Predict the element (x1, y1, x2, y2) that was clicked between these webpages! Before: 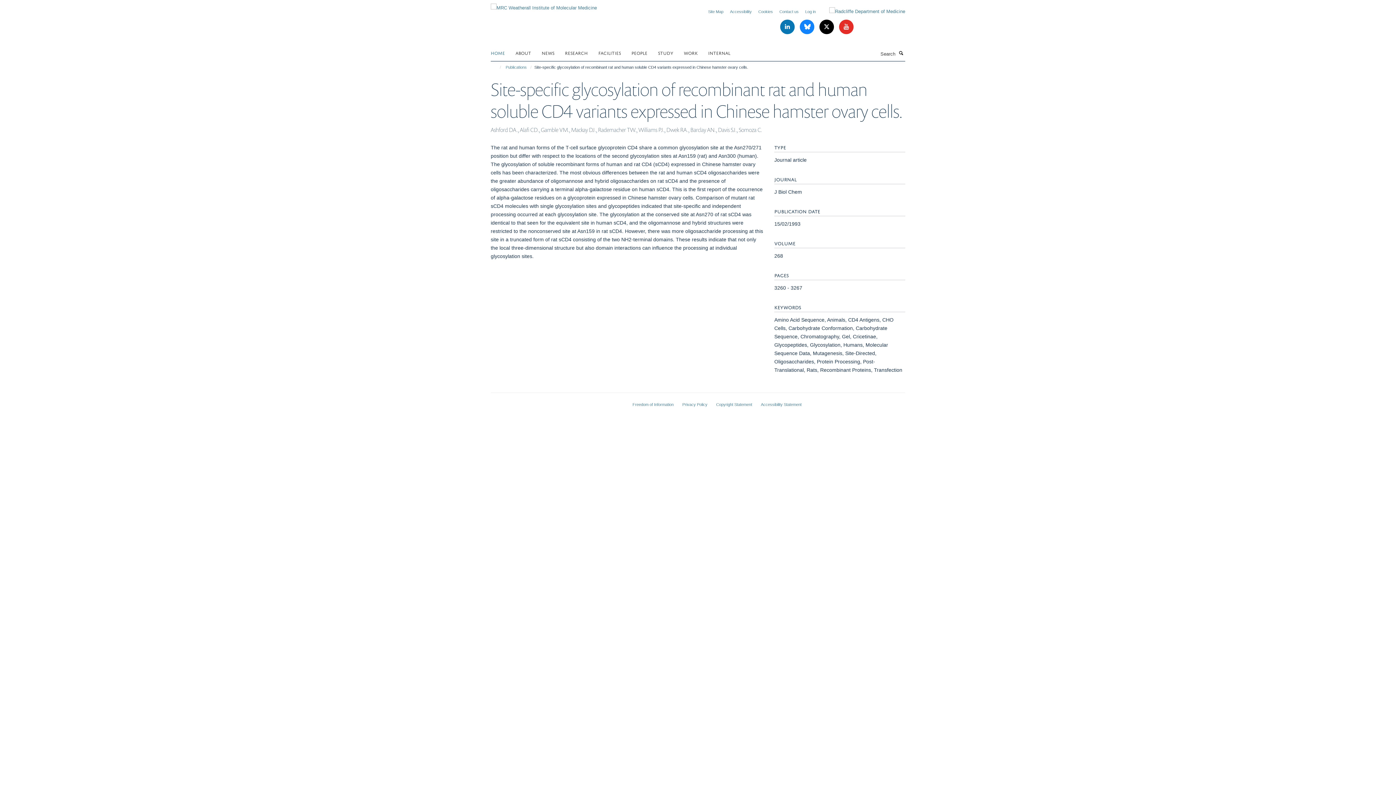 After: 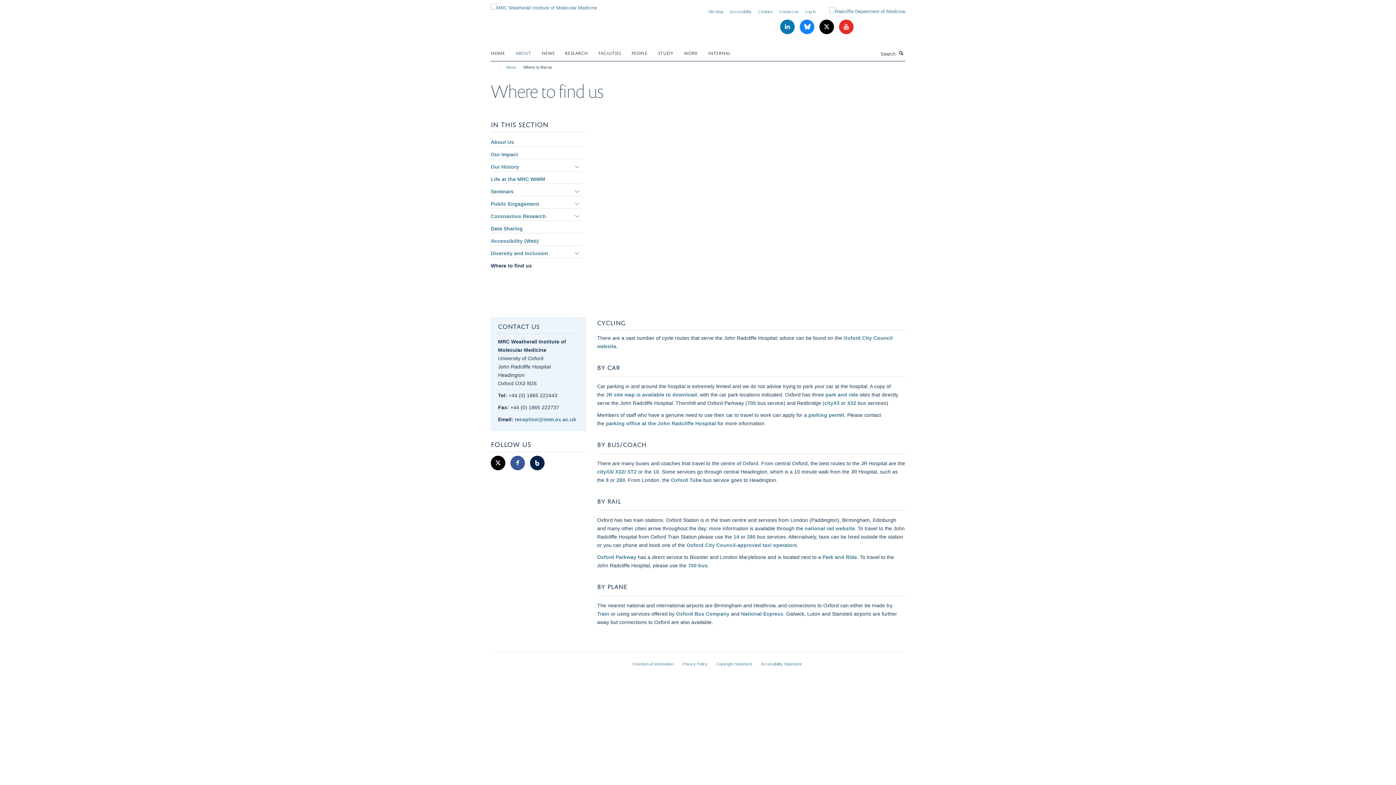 Action: bbox: (779, 9, 798, 13) label: Contact us